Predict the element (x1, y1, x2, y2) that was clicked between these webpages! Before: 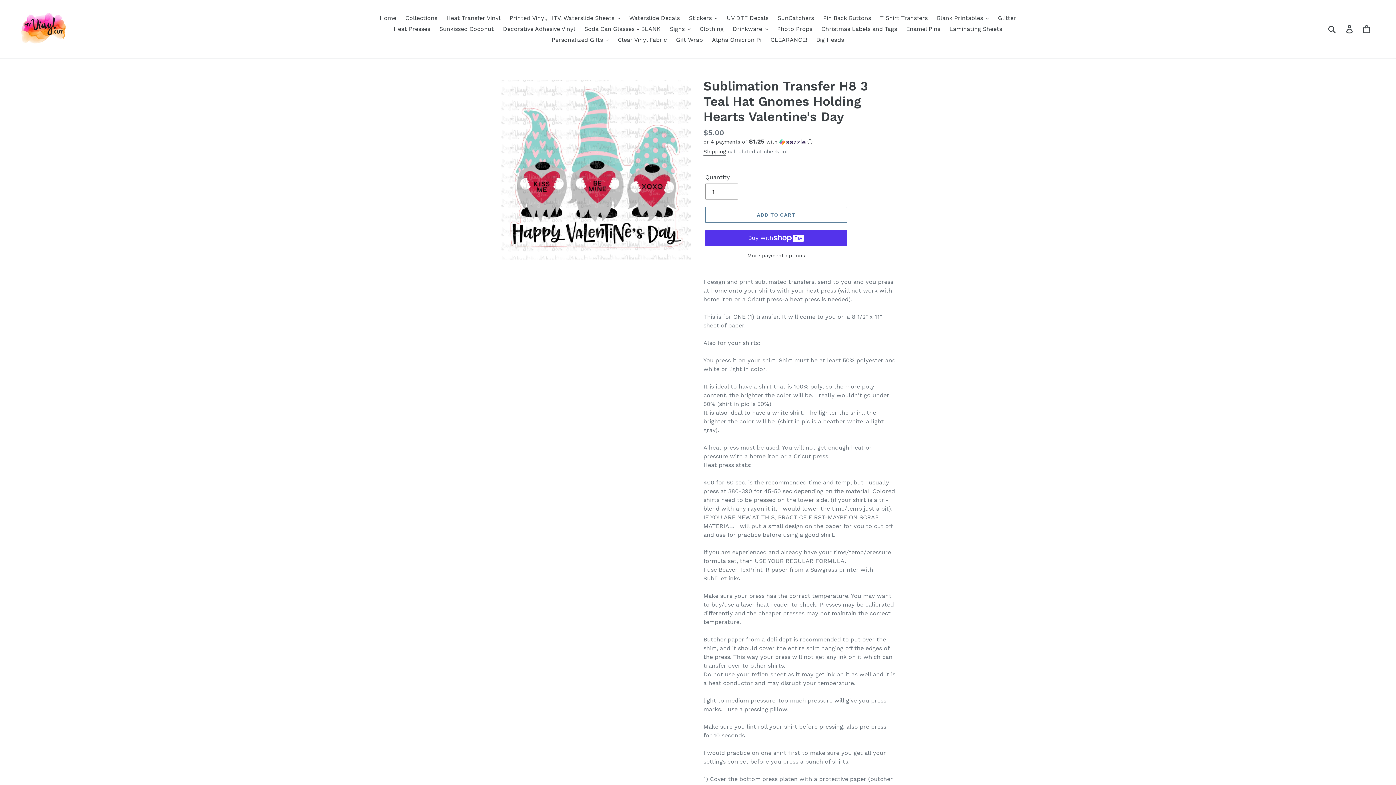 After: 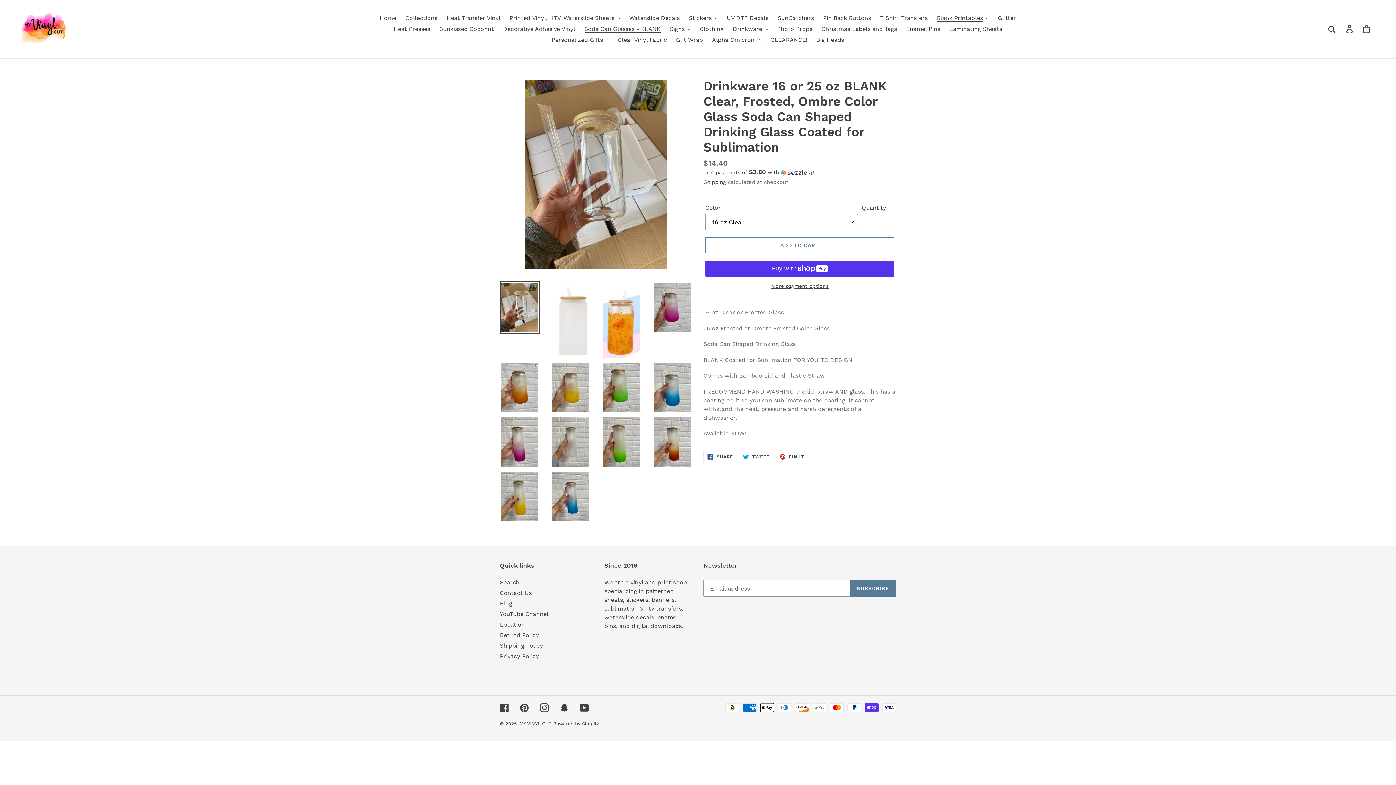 Action: bbox: (580, 23, 664, 34) label: Soda Can Glasses - BLANK